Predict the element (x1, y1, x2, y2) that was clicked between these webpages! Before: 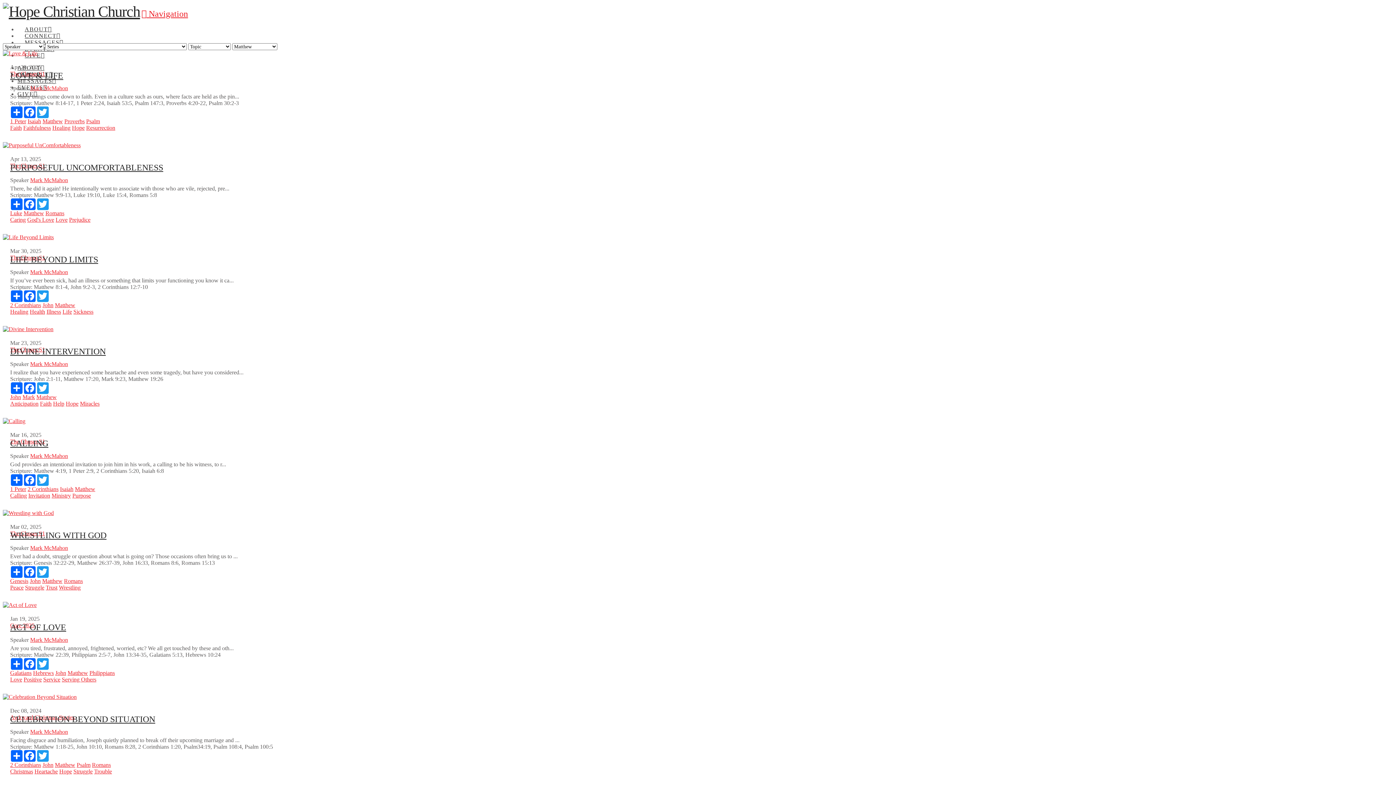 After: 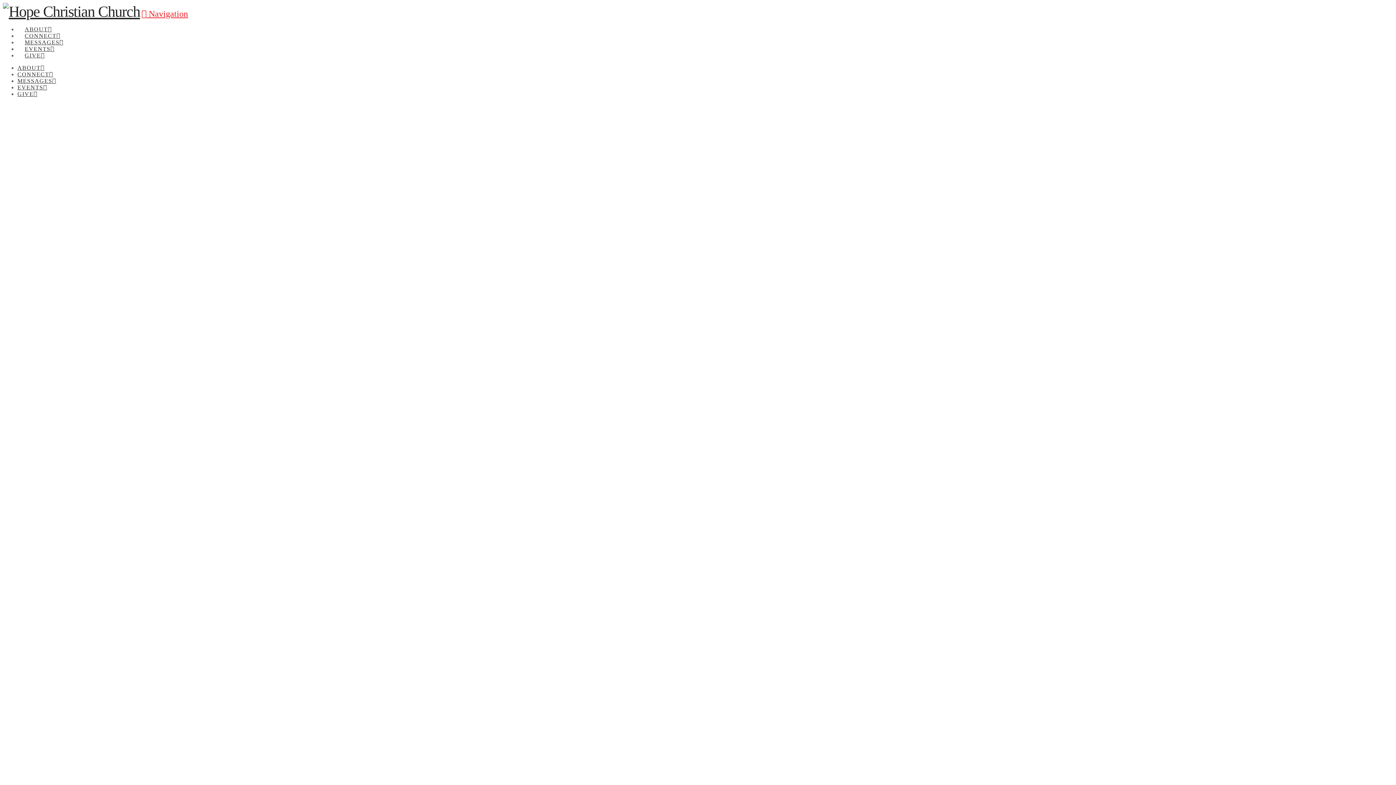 Action: bbox: (2, 3, 140, 20)